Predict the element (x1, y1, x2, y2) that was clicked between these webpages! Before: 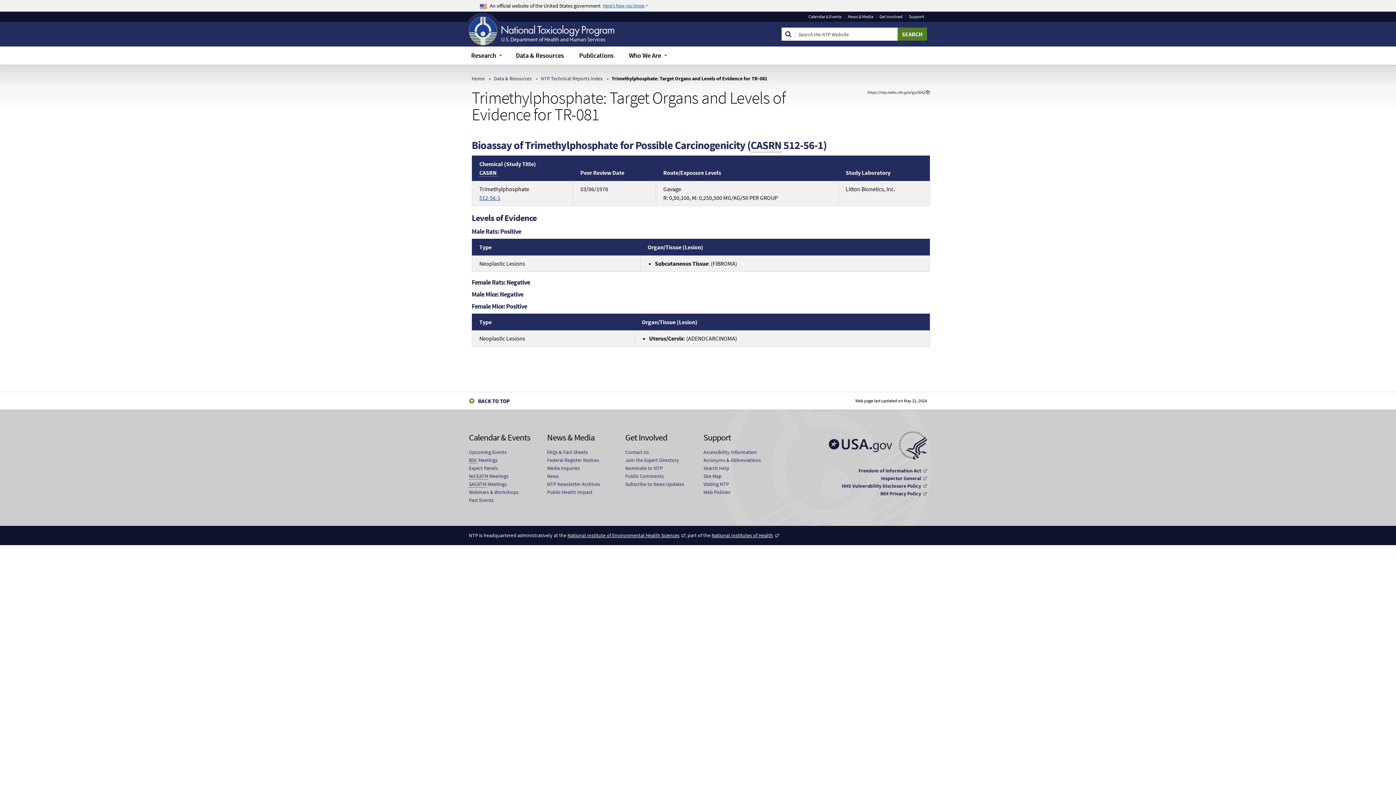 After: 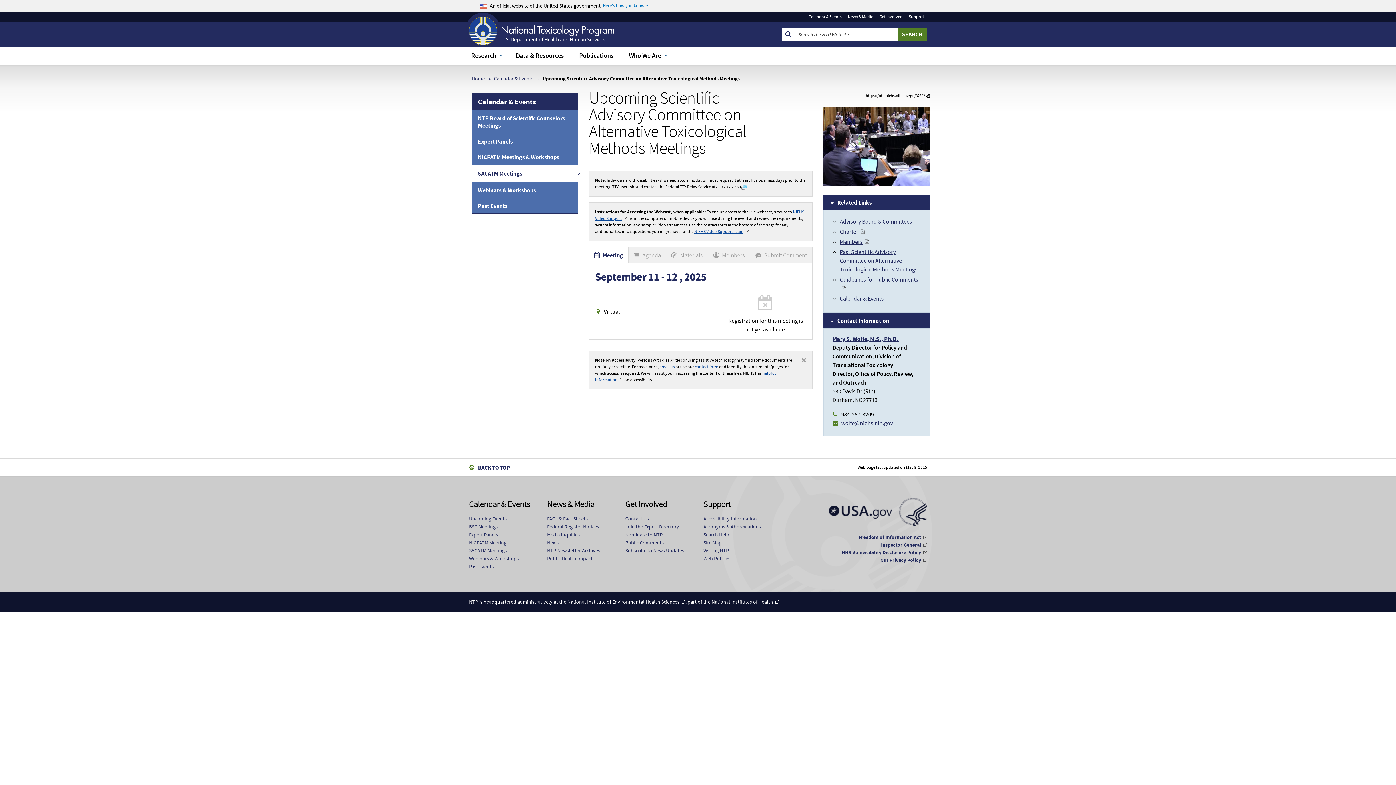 Action: bbox: (469, 480, 506, 488) label: SACATM Meetings